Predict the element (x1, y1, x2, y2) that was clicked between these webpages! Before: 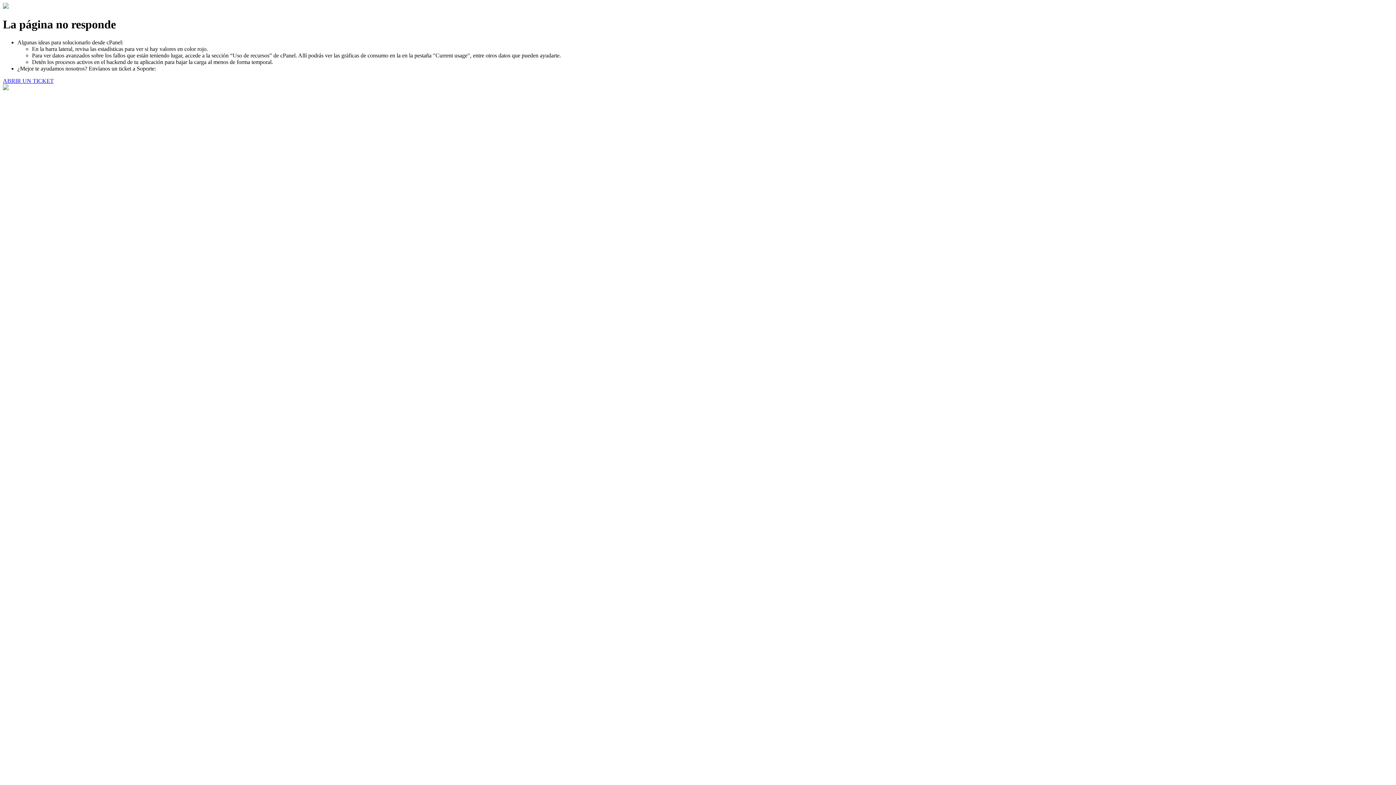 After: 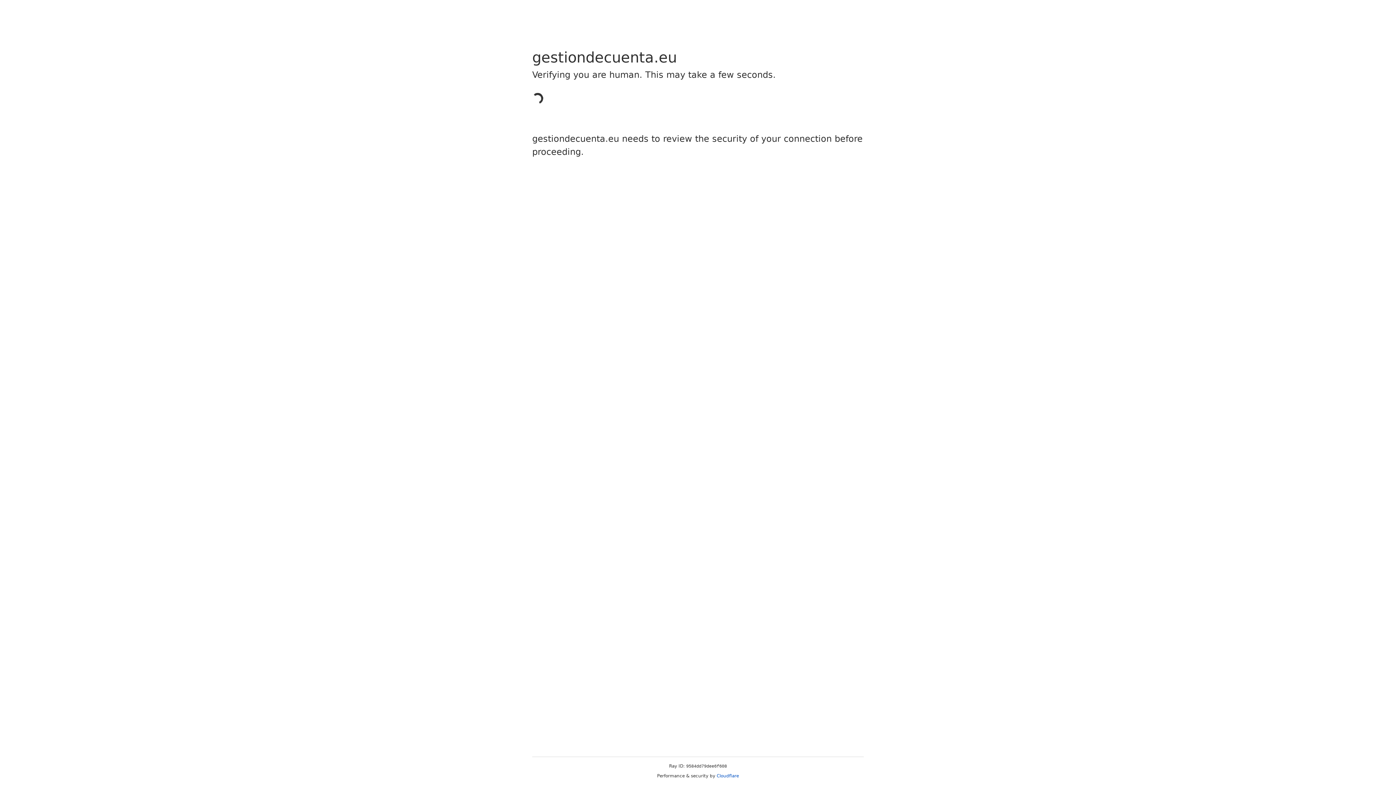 Action: label: ABRIR UN TICKET bbox: (2, 77, 53, 83)